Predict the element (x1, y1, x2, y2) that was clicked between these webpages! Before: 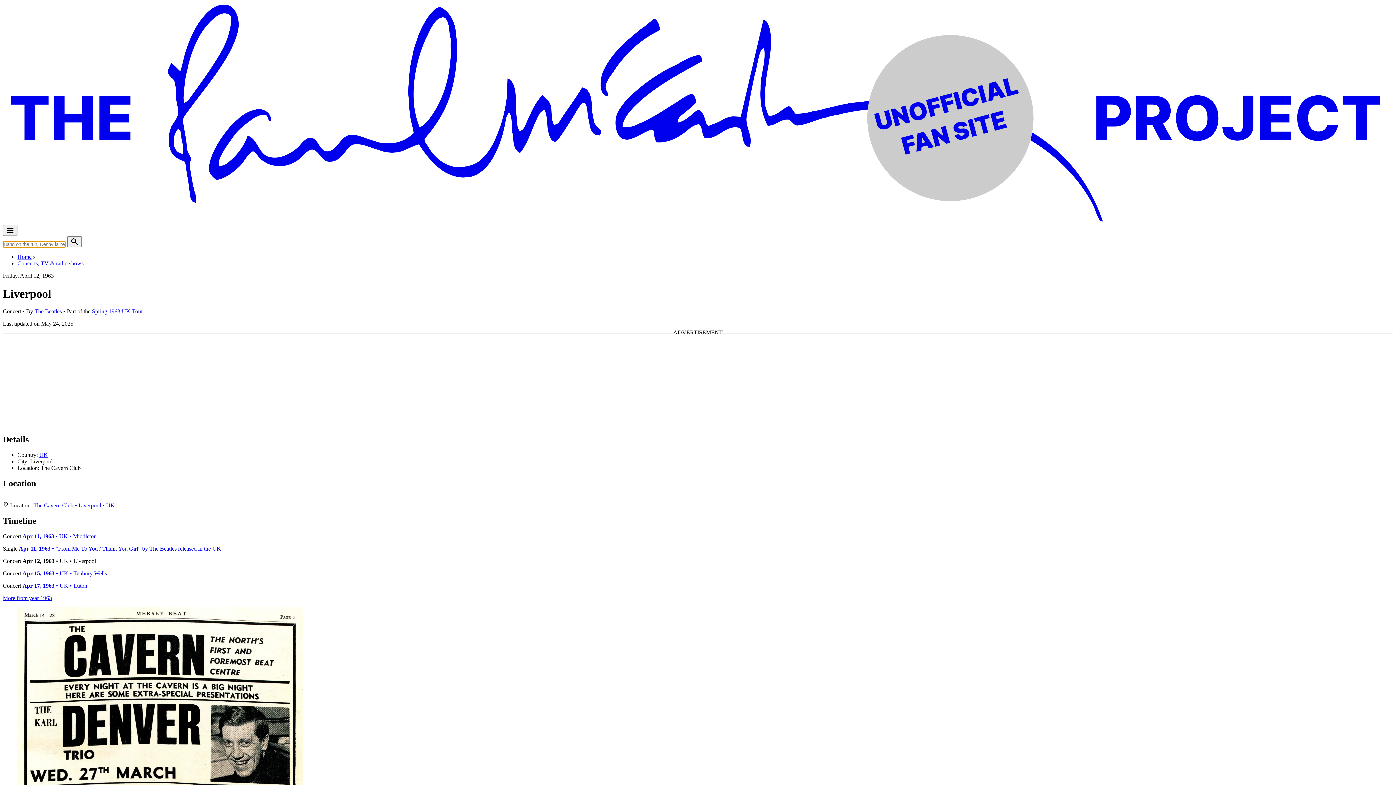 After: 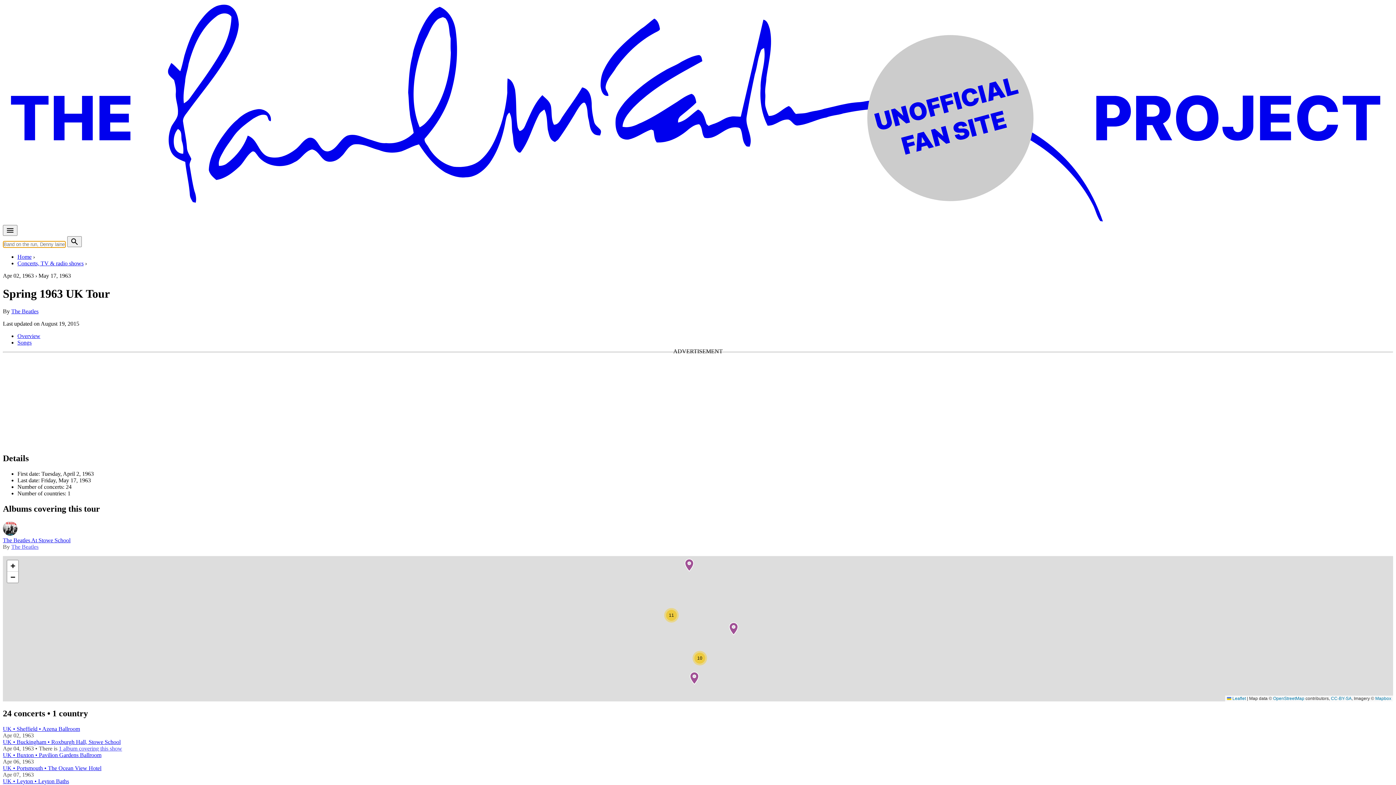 Action: label: Spring 1963 UK Tour bbox: (92, 308, 142, 314)